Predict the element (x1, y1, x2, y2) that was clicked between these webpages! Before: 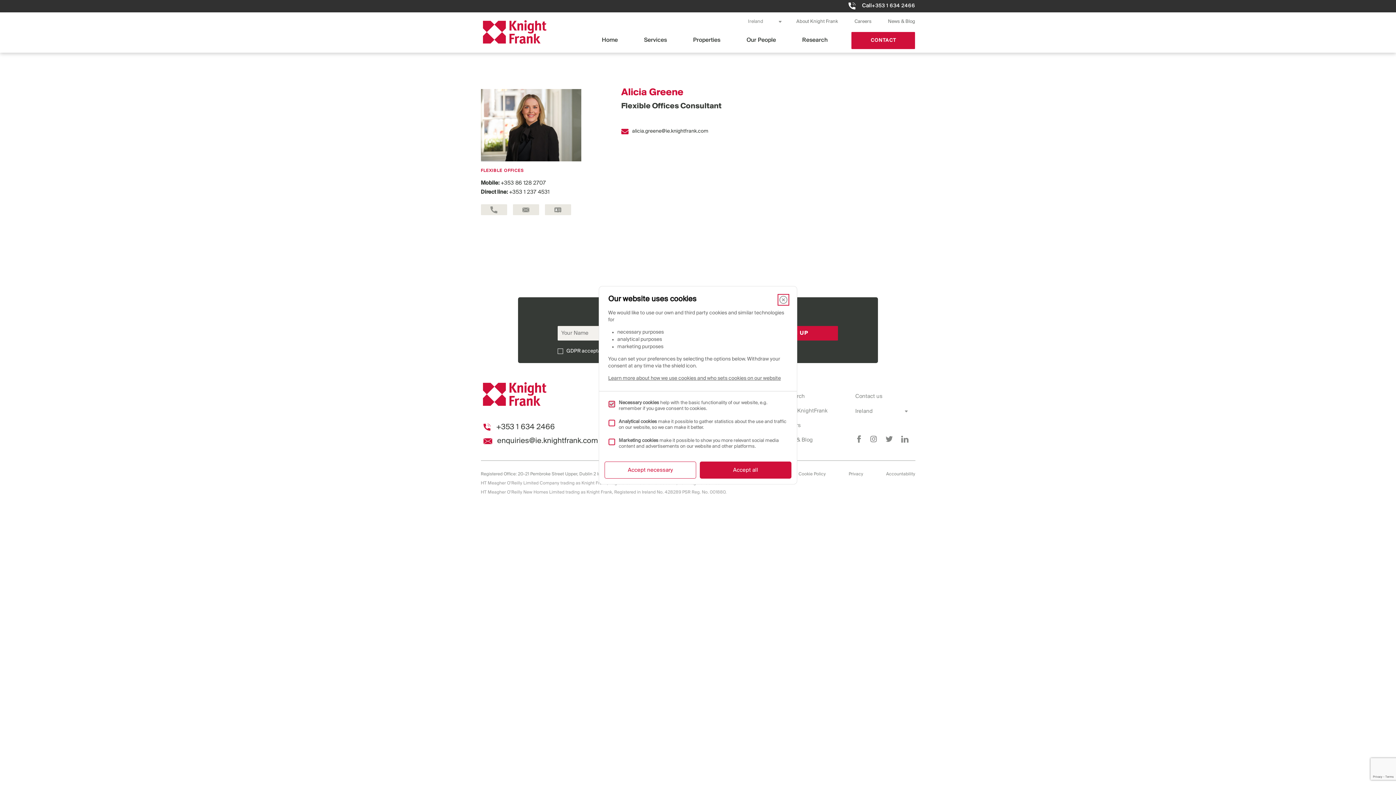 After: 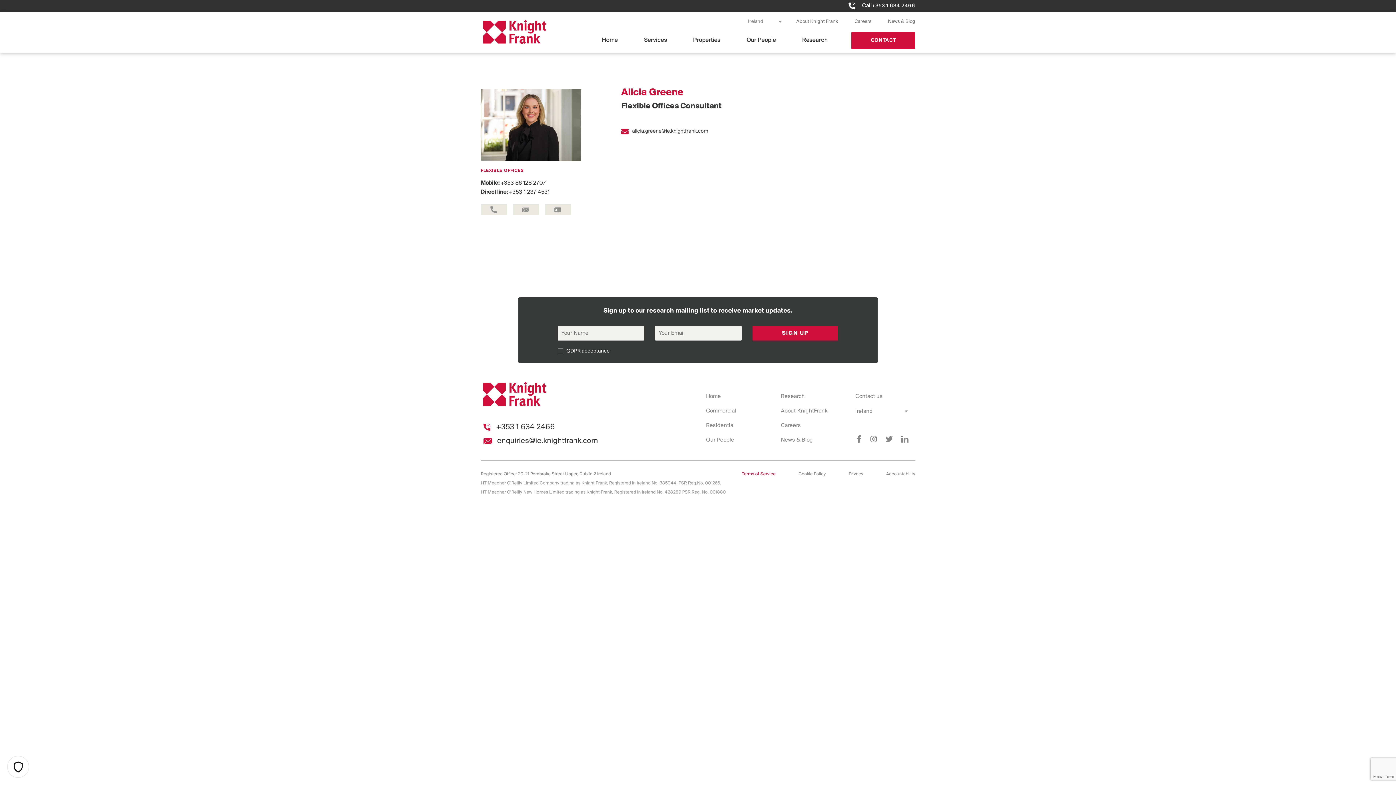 Action: label: Accept all bbox: (700, 461, 791, 478)